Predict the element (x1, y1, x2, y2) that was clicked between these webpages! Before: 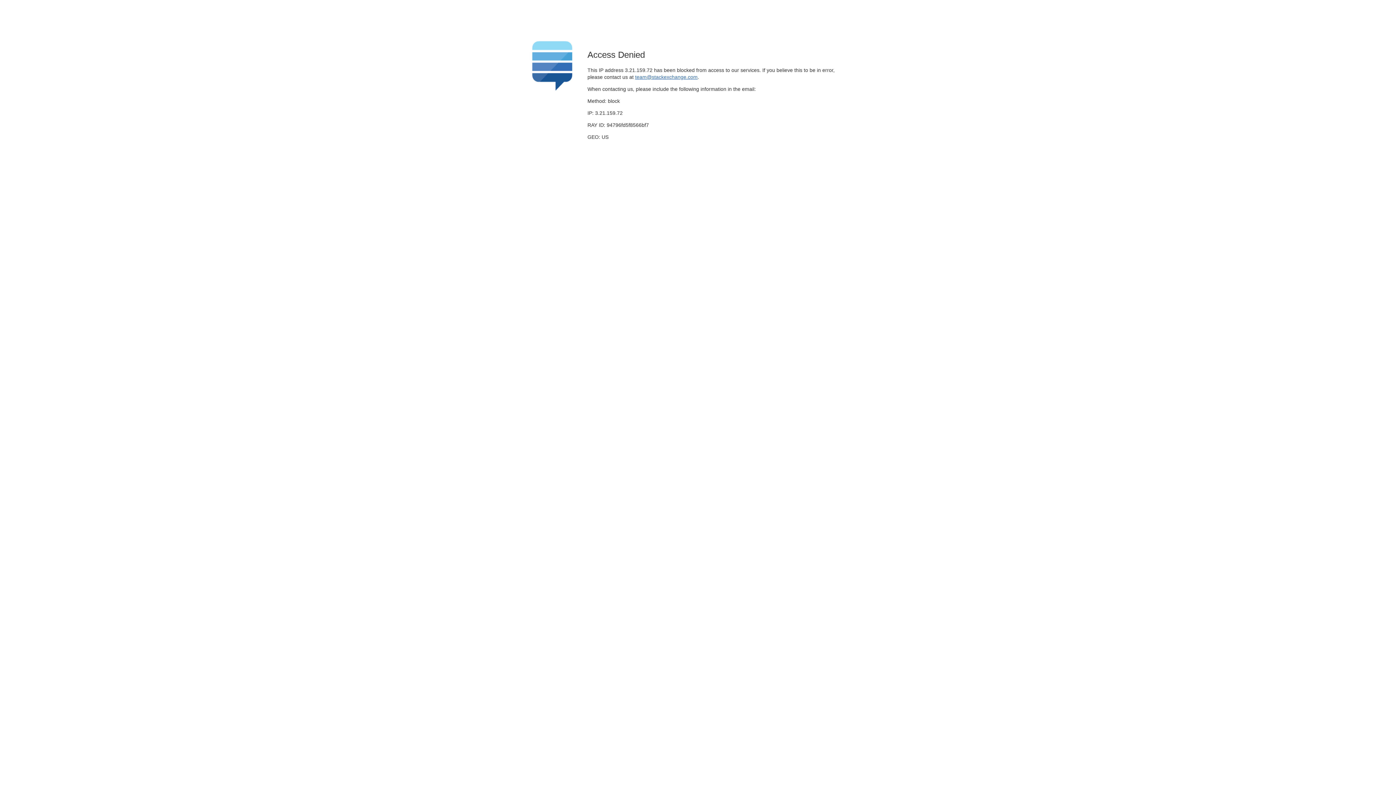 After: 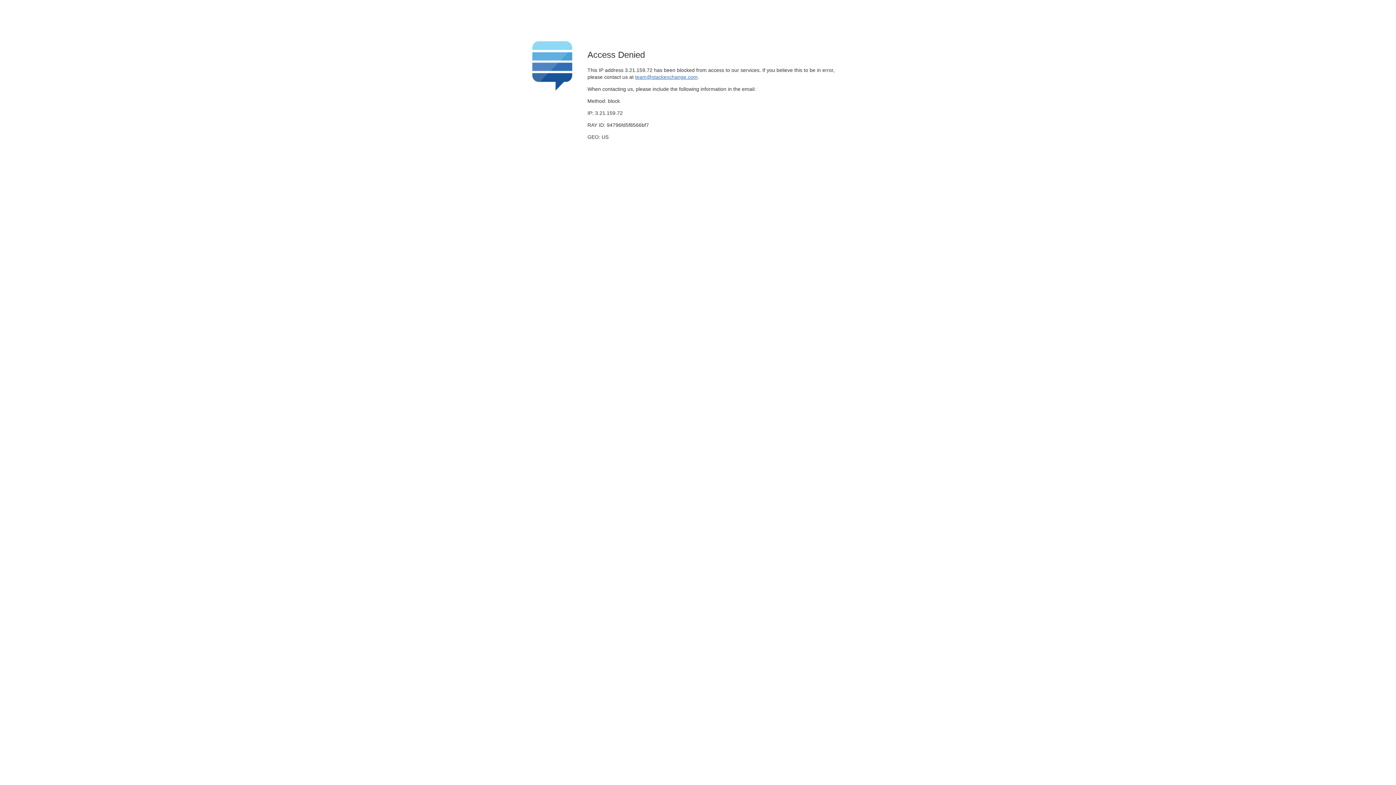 Action: label: team@stackexchange.com bbox: (635, 74, 697, 79)